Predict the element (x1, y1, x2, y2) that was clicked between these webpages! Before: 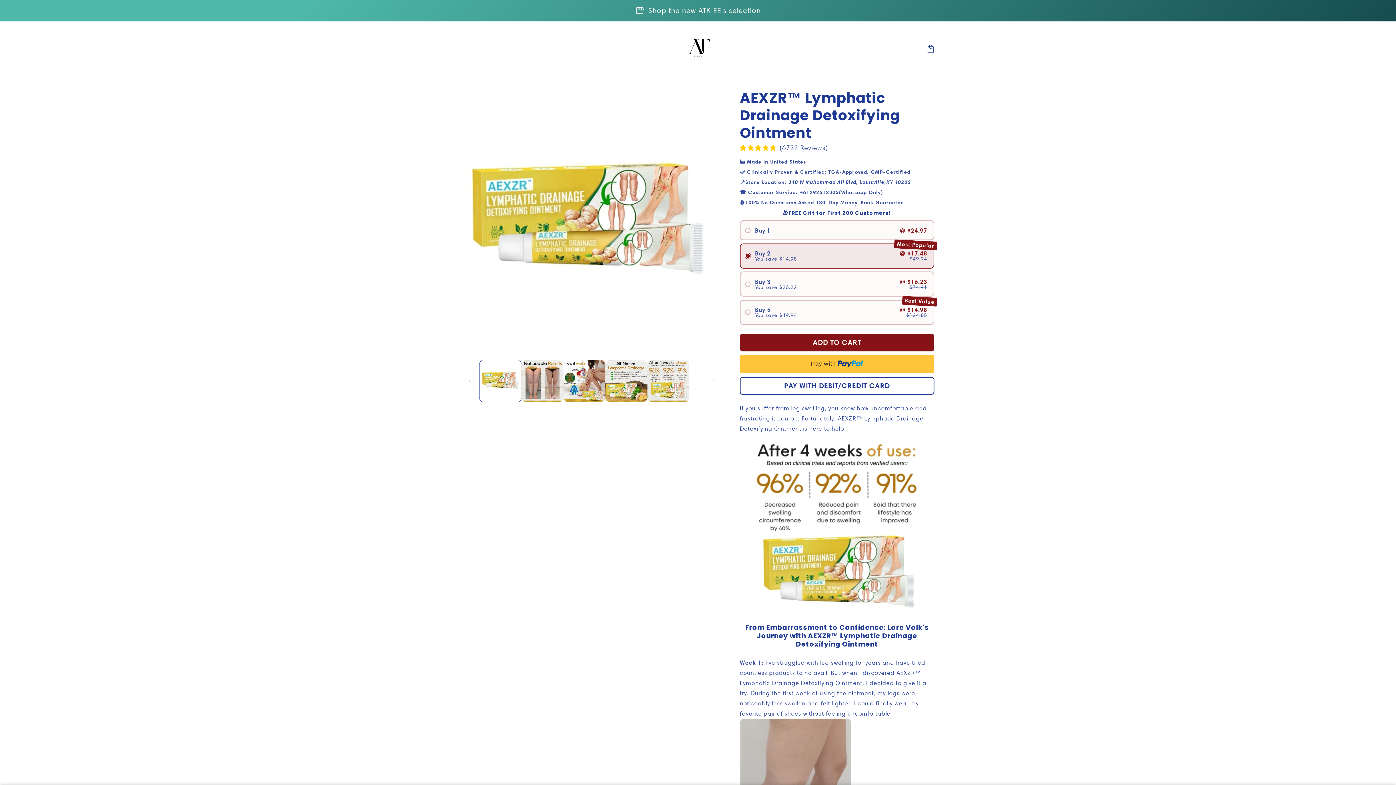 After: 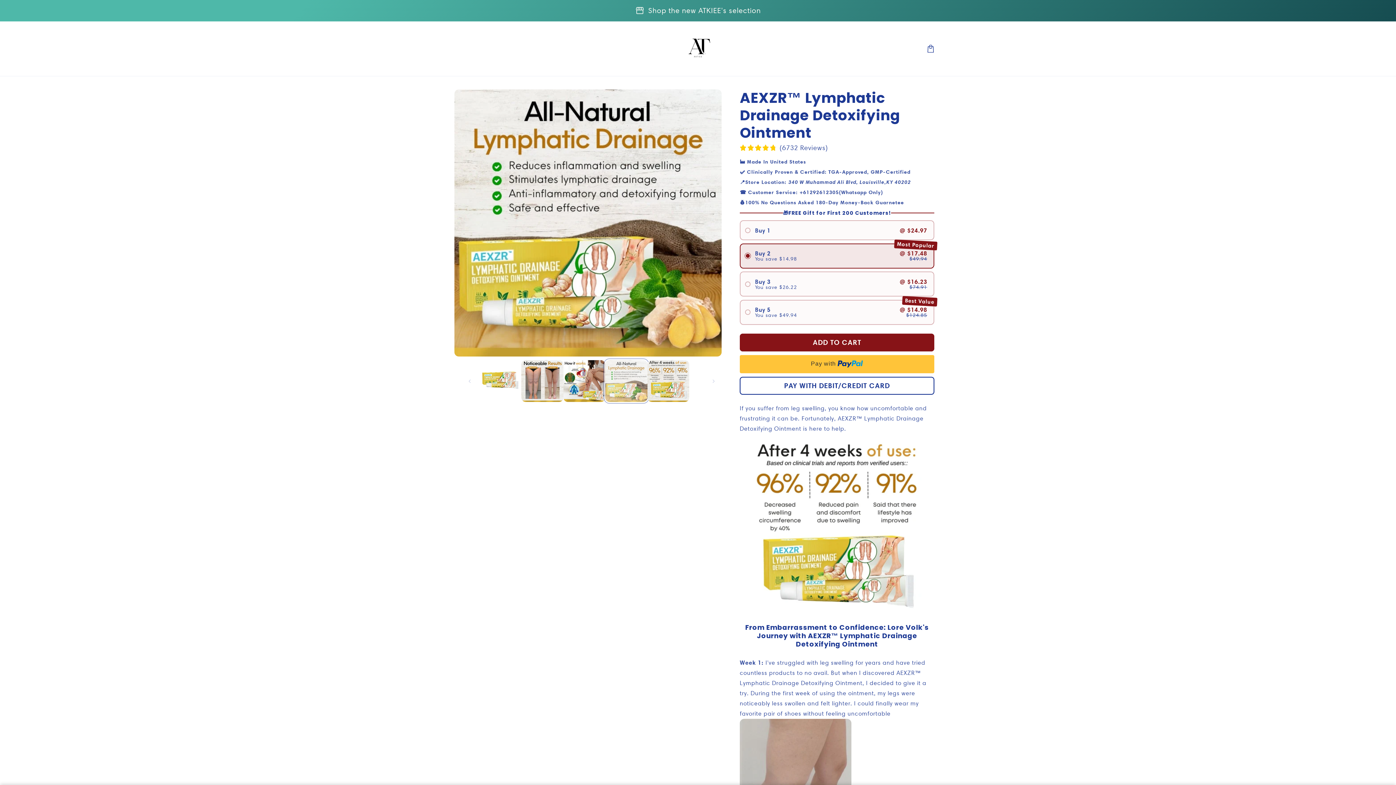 Action: label: Load image 4 in gallery view bbox: (605, 360, 647, 402)